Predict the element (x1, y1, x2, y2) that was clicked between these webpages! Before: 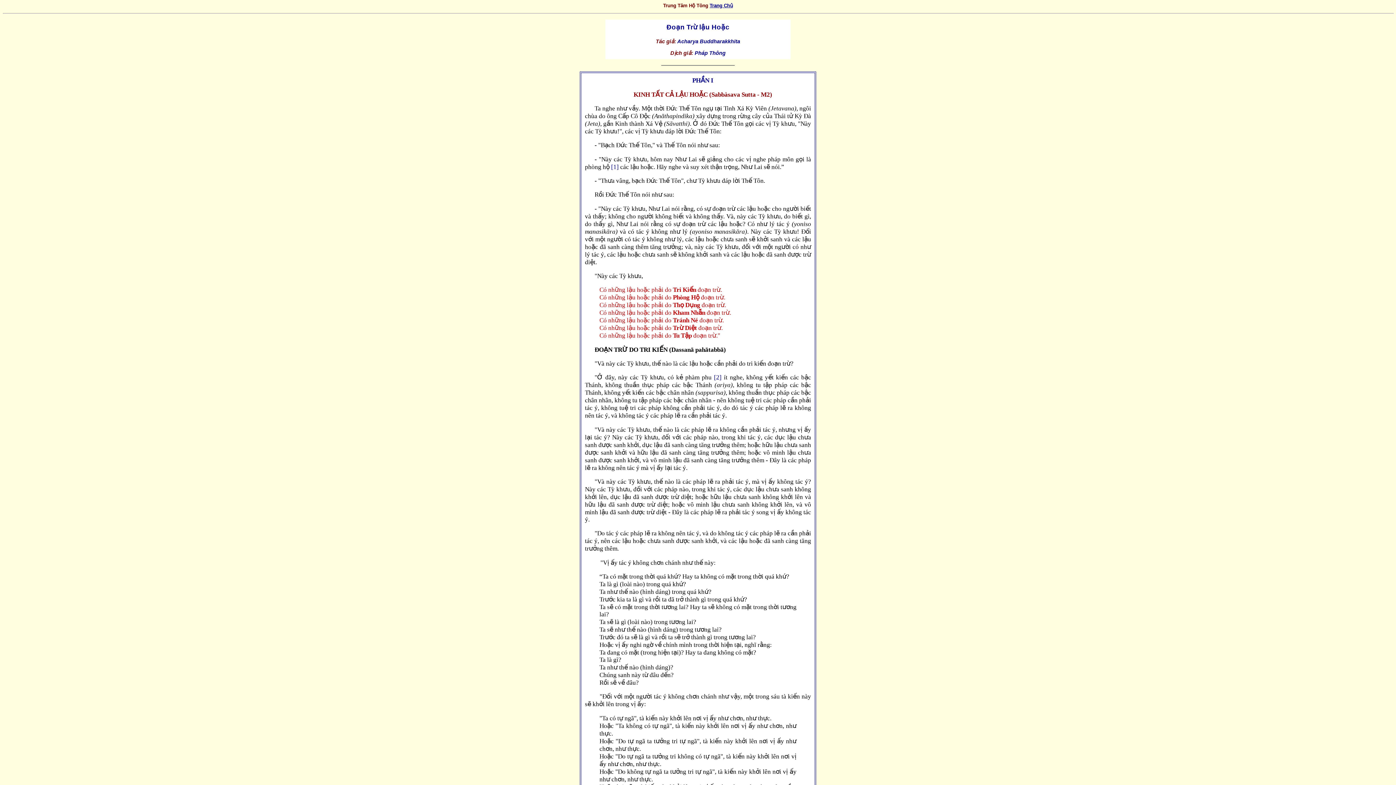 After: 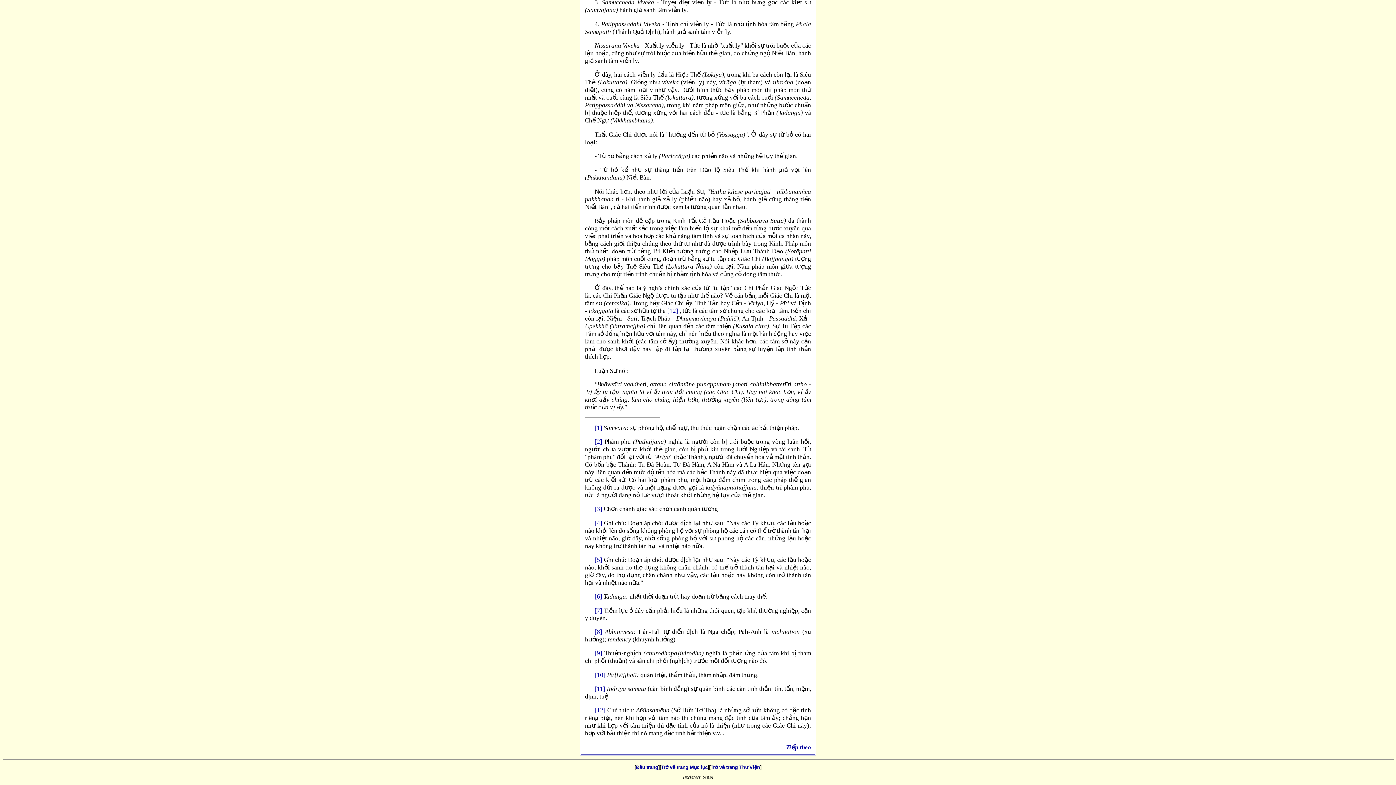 Action: bbox: (611, 163, 618, 170) label: [1]